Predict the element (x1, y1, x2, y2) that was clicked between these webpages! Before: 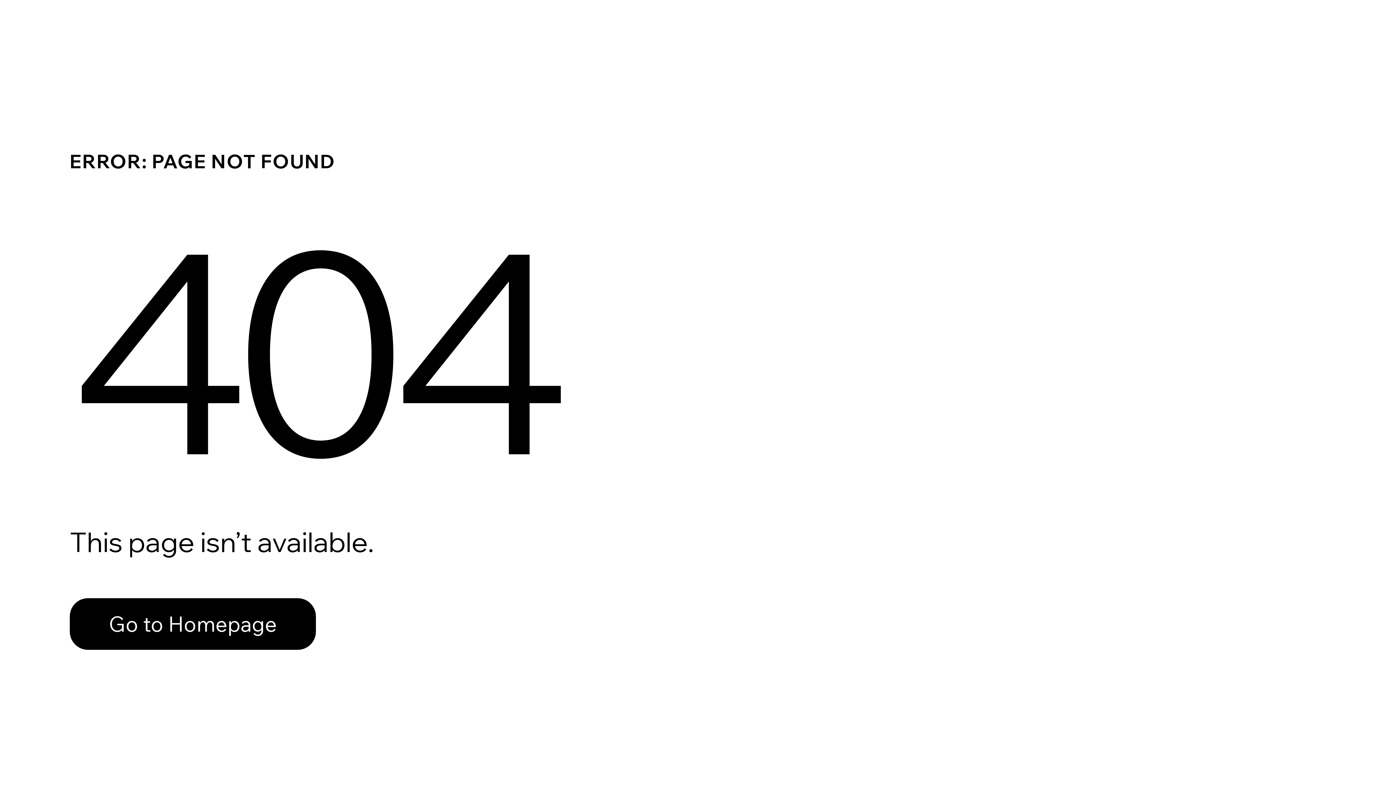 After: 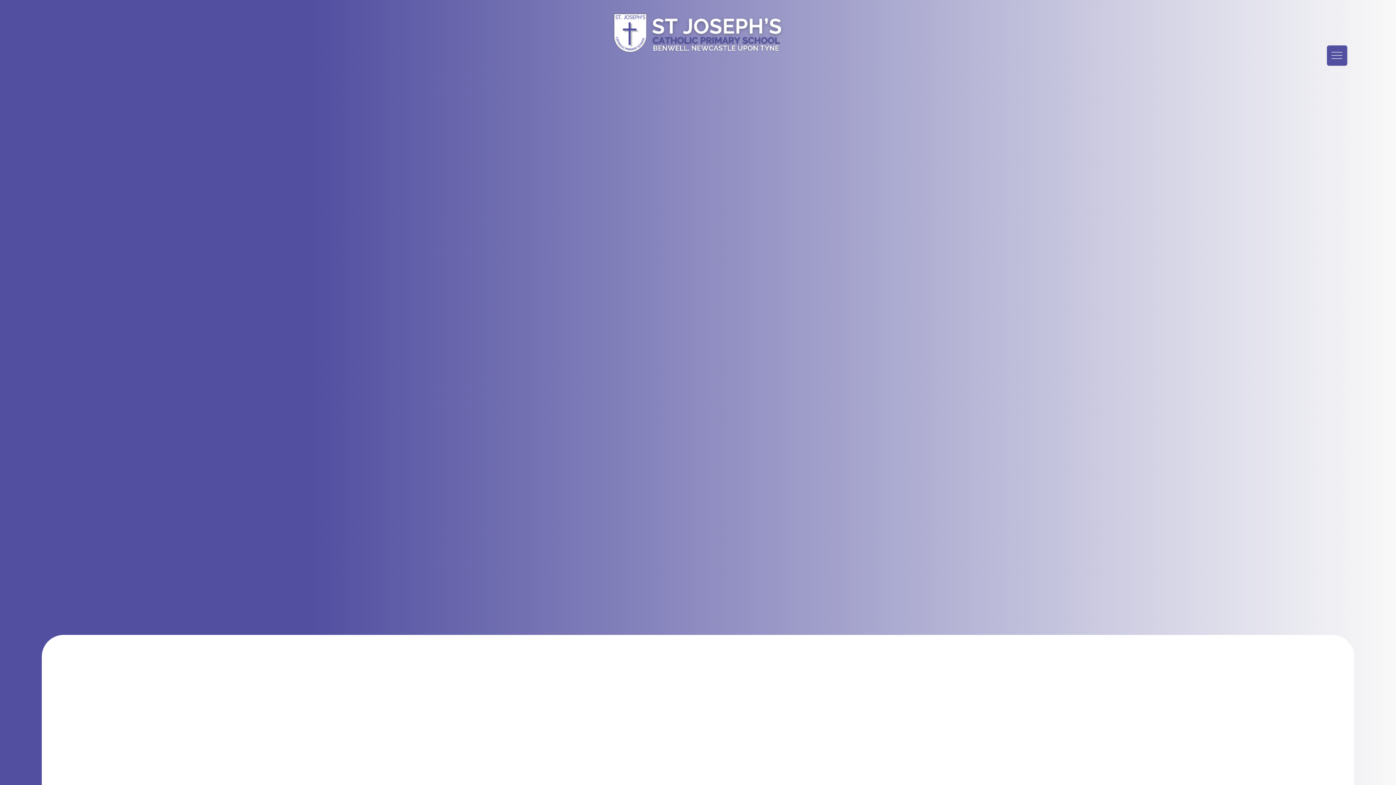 Action: label: Go to Homepage bbox: (69, 582, 768, 659)